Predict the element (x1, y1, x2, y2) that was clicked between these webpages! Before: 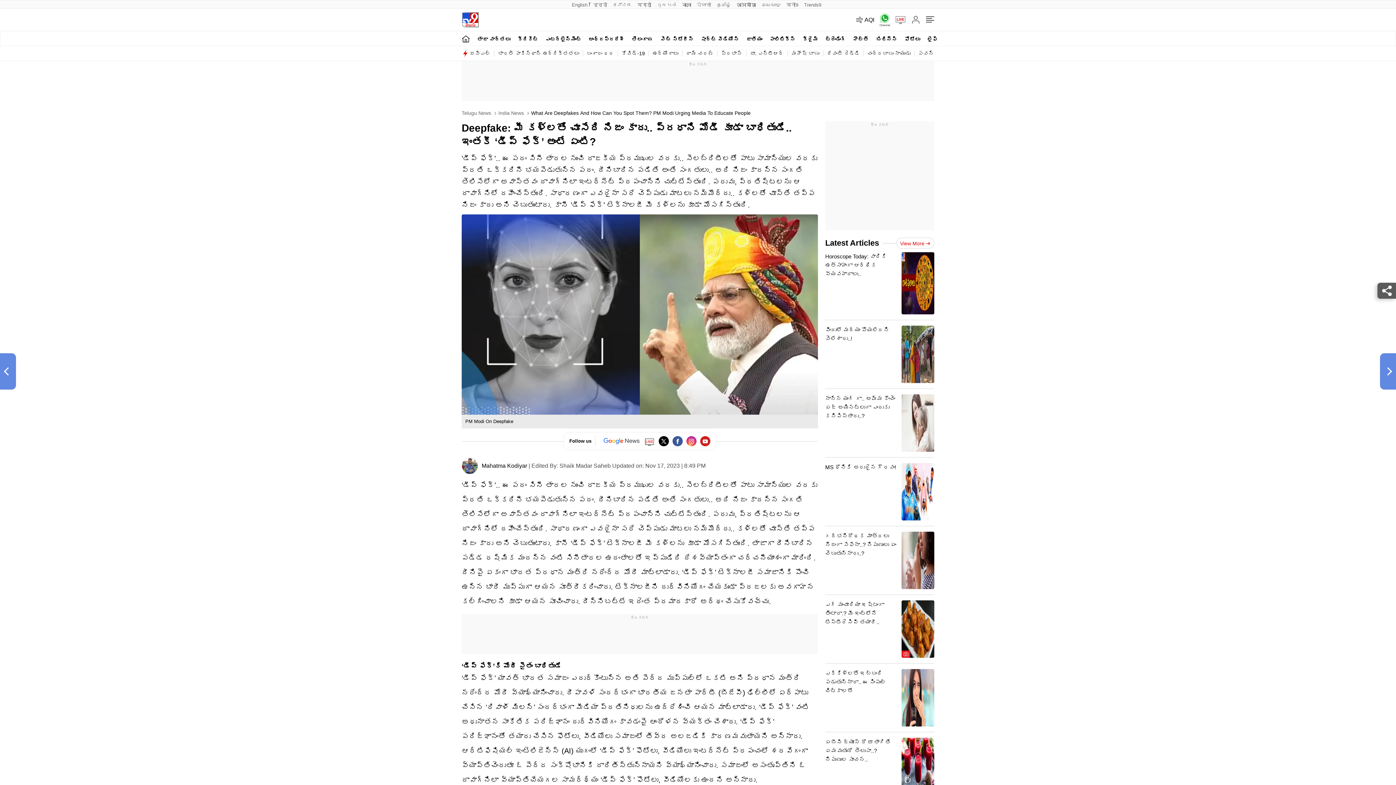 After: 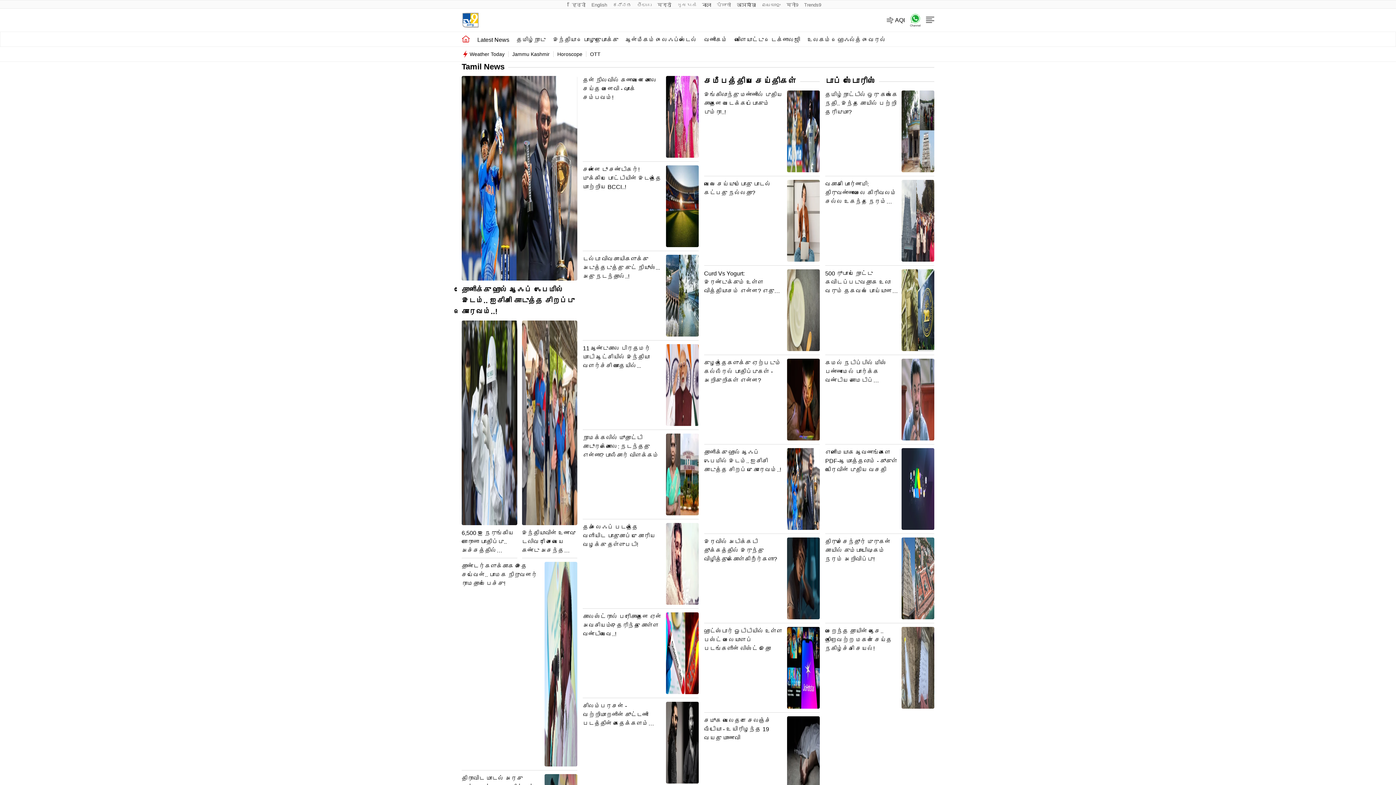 Action: bbox: (714, 0, 734, 8) label: தமிழ்